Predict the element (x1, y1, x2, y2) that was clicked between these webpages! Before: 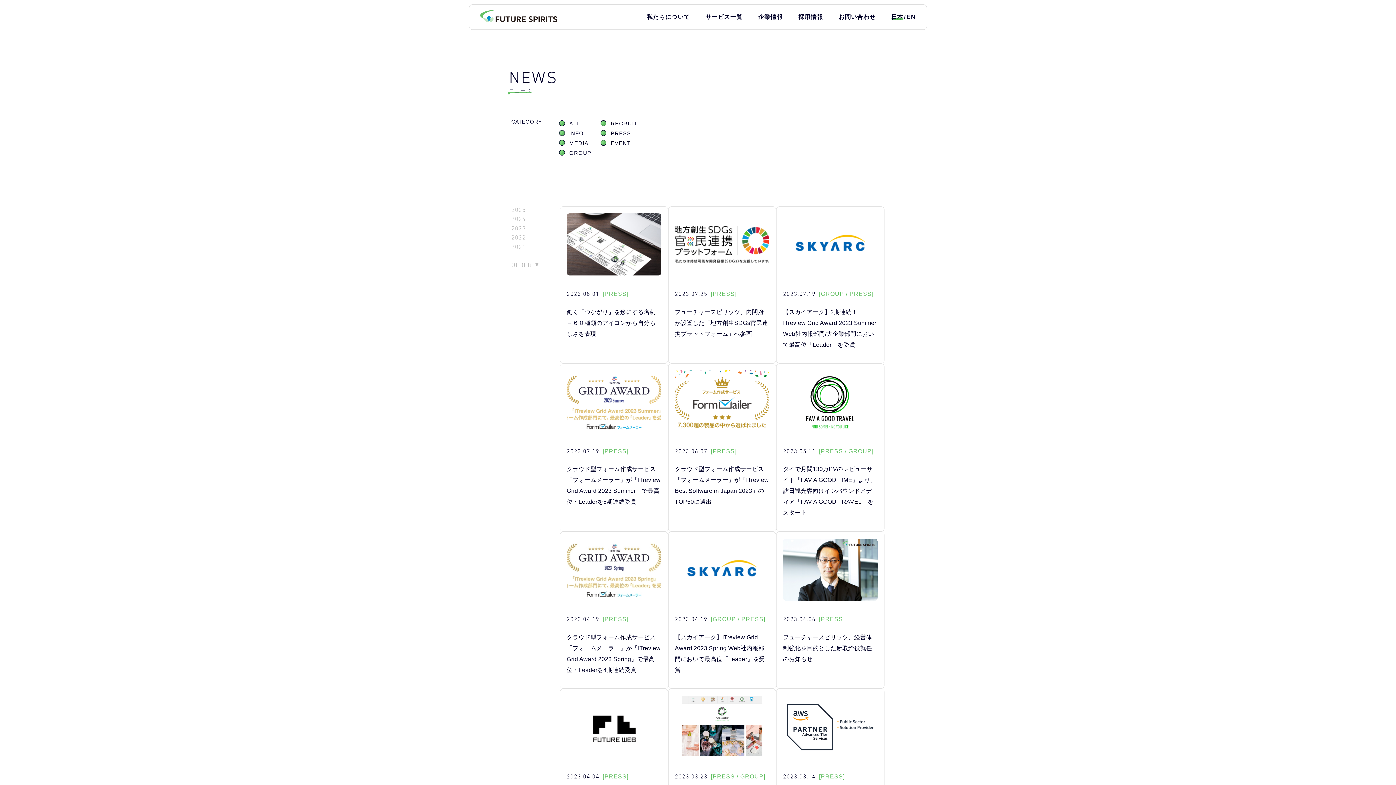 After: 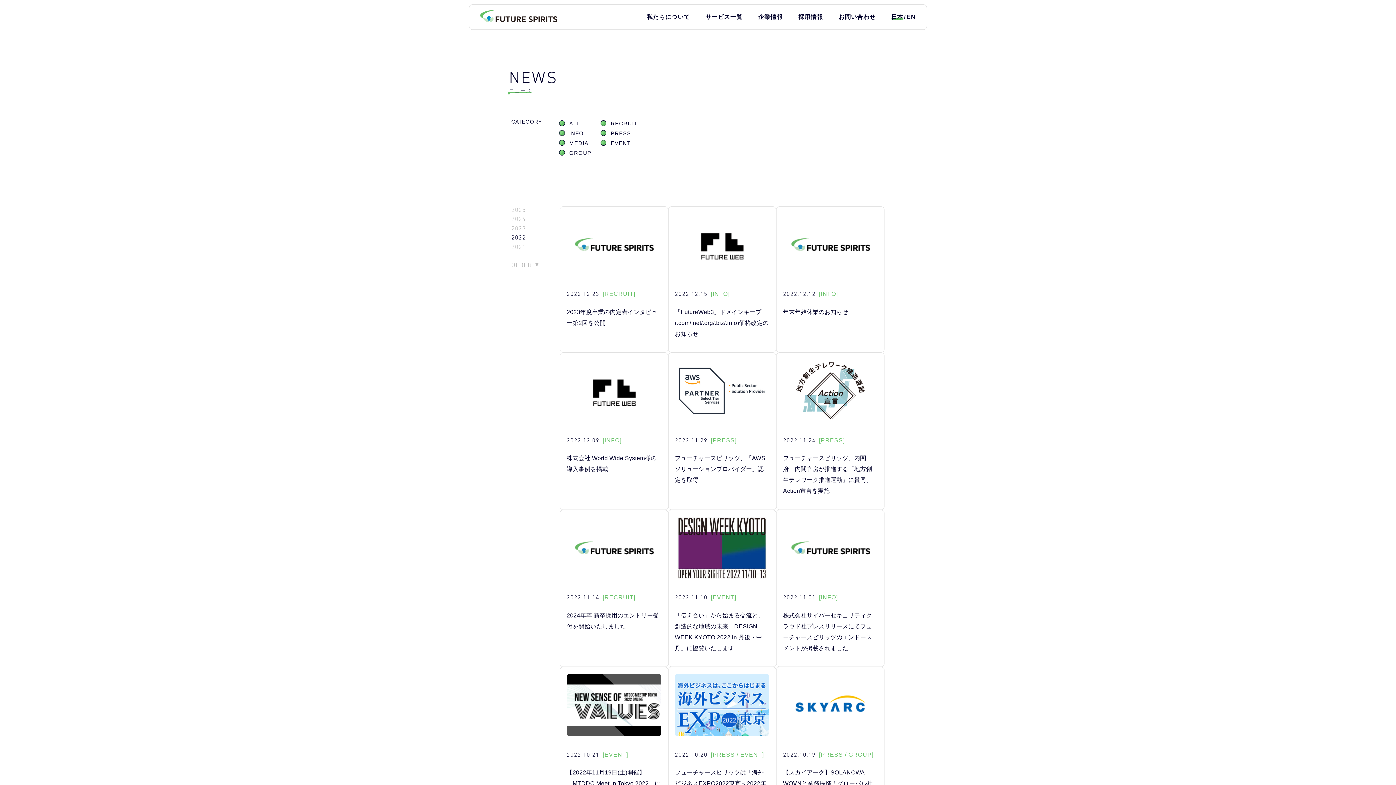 Action: bbox: (511, 234, 554, 241) label: 2022